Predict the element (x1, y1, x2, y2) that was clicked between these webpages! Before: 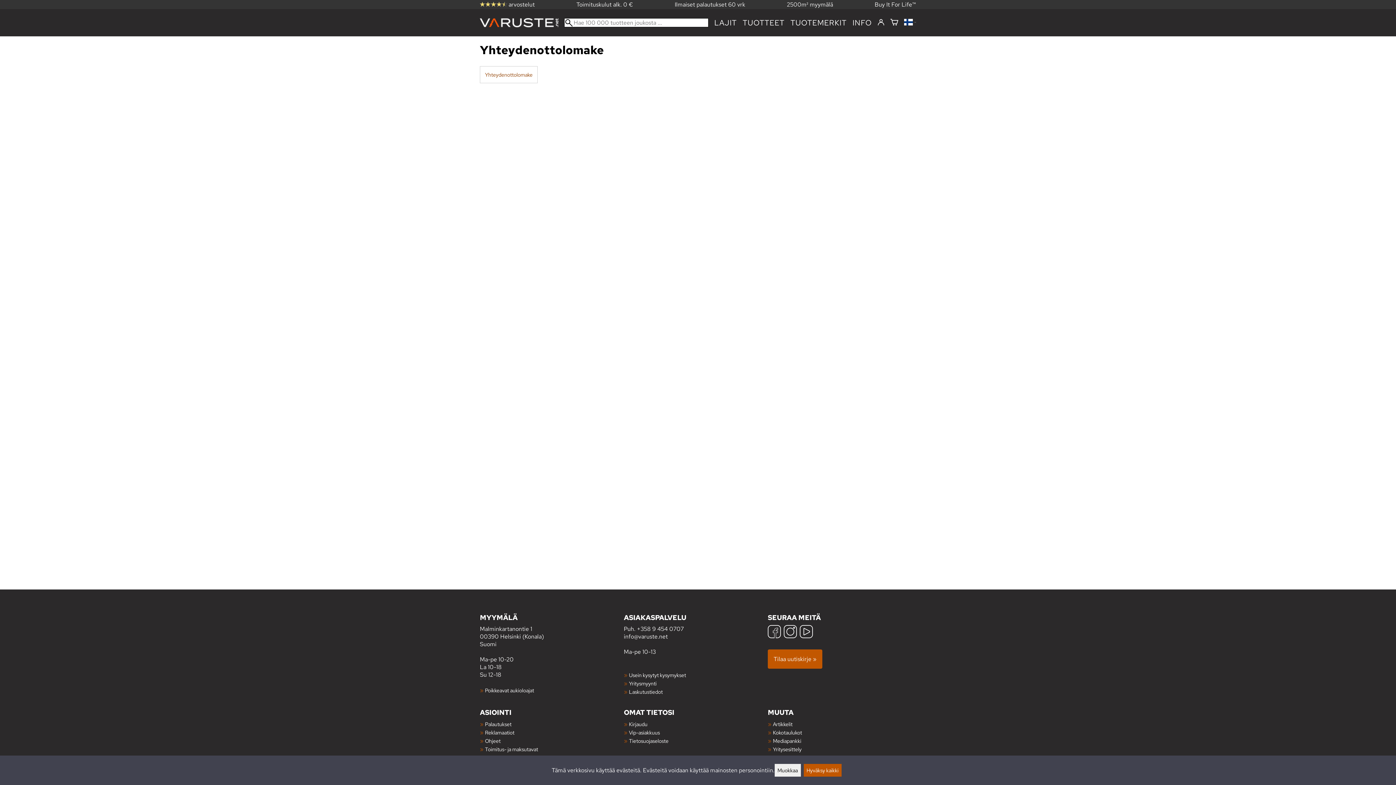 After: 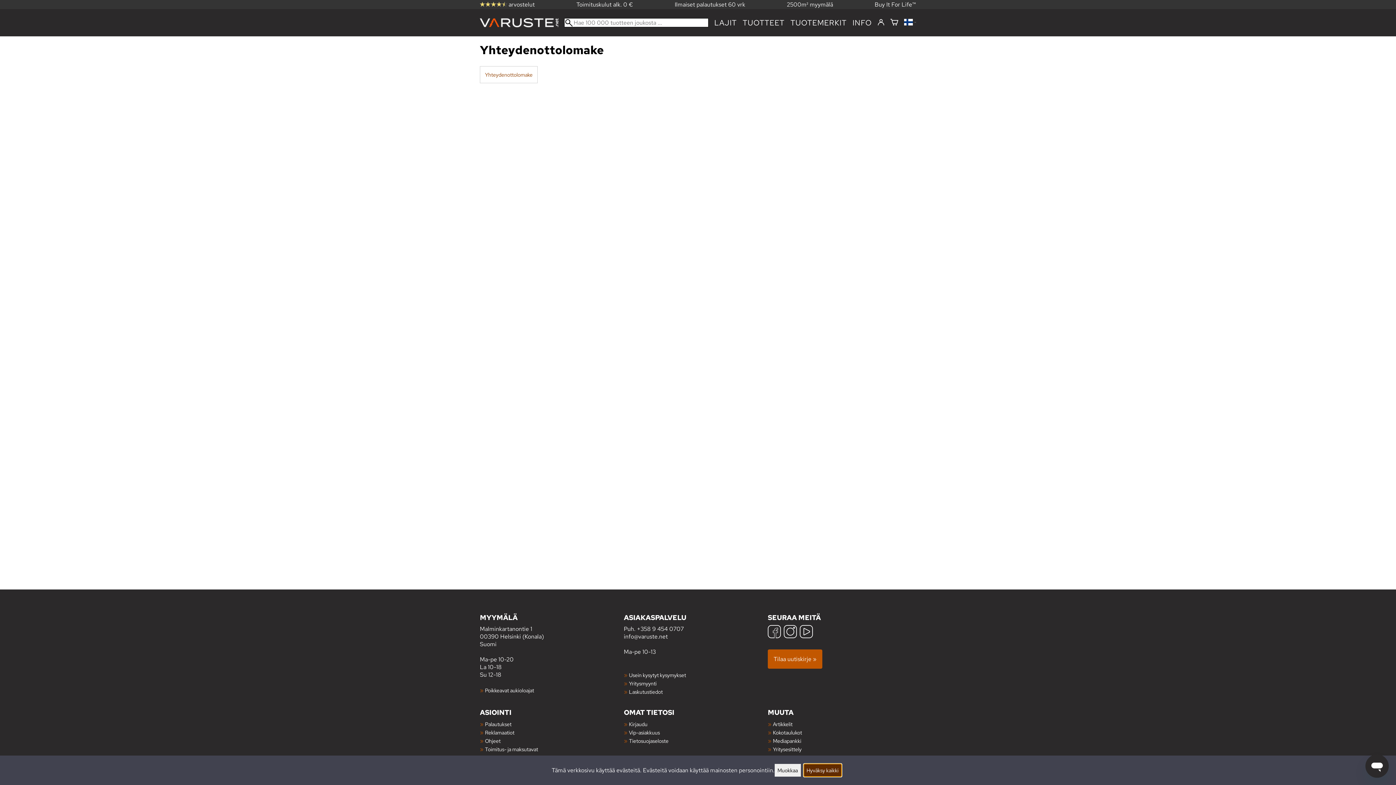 Action: bbox: (803, 764, 841, 777) label: Hyväksy kaikki